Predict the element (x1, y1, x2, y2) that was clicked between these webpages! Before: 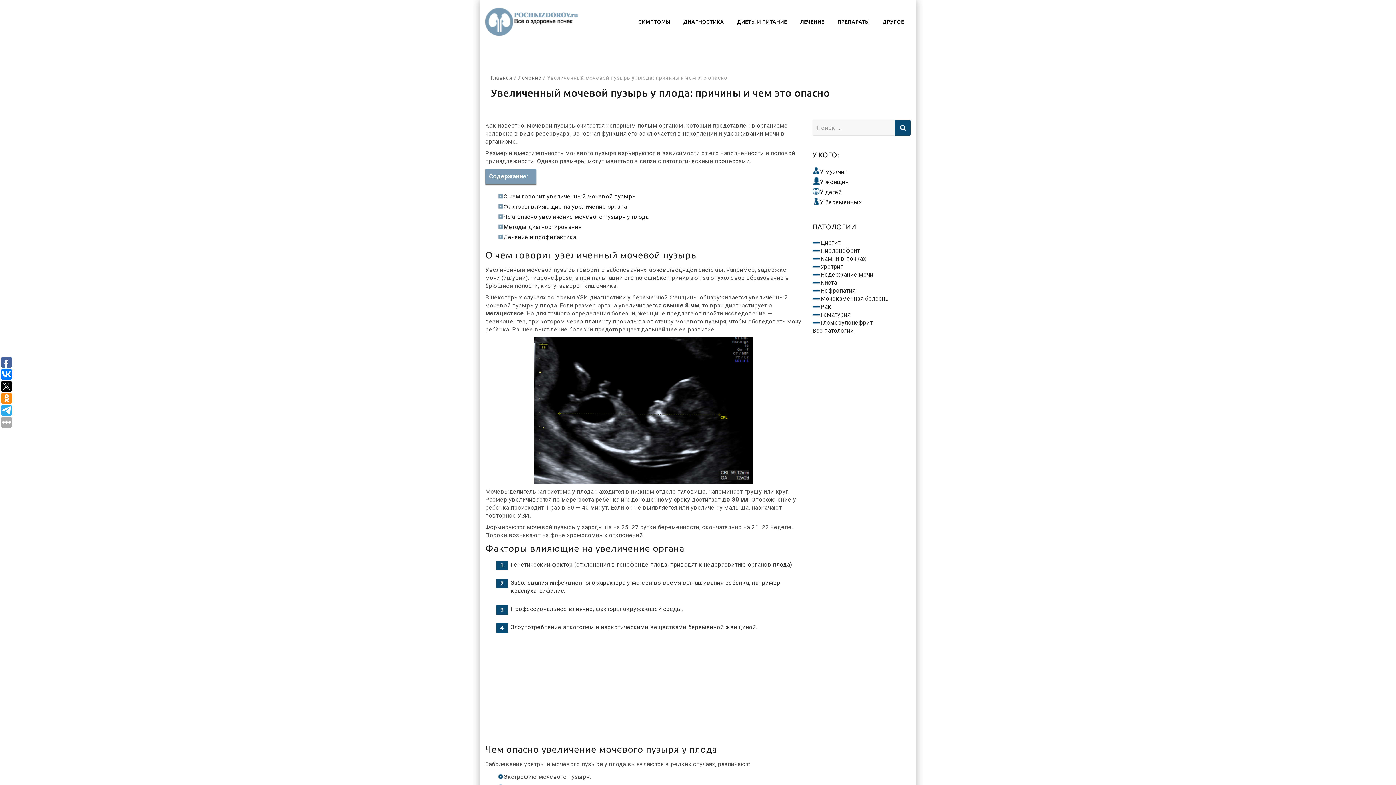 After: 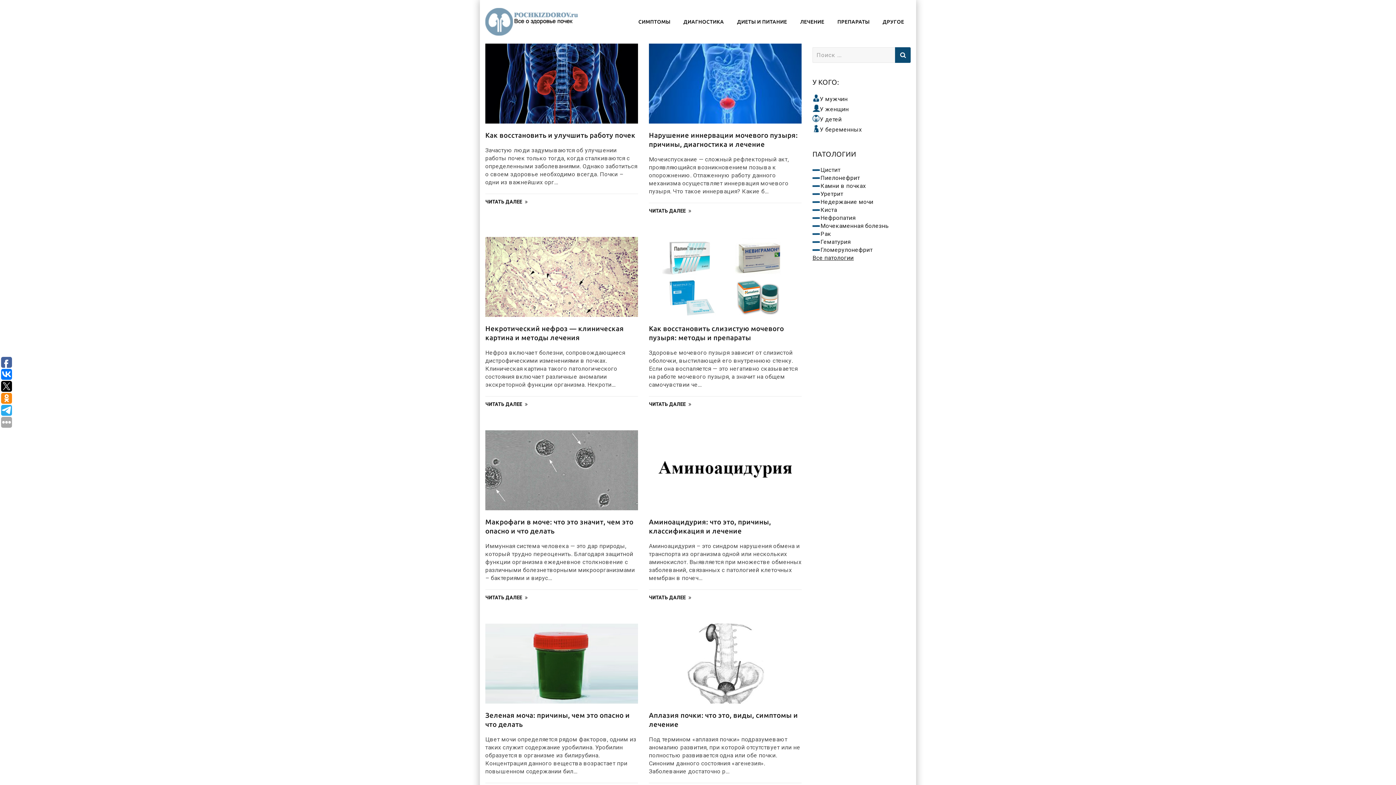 Action: label: Главная bbox: (490, 74, 512, 80)